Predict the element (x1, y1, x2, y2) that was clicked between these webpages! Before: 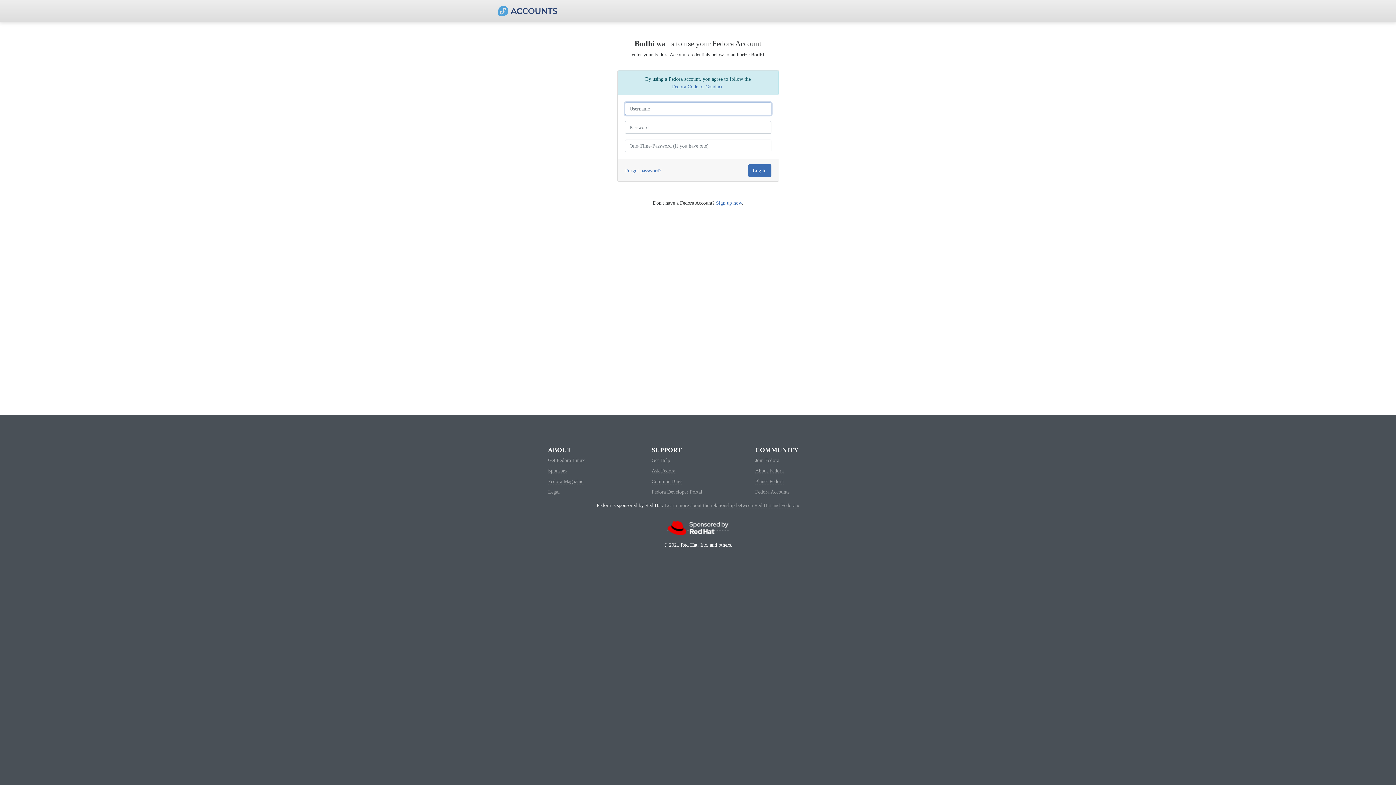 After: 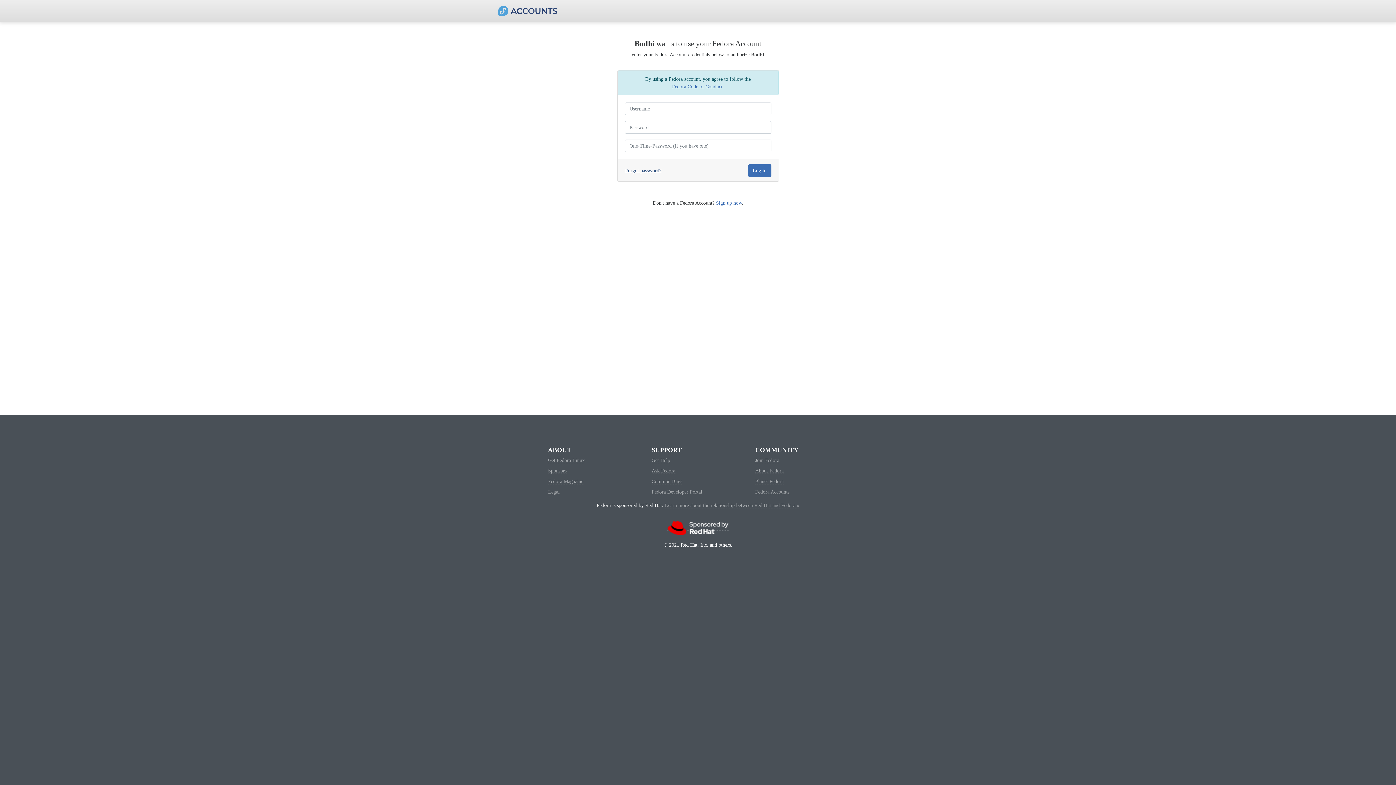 Action: bbox: (624, 164, 666, 177) label: Forgot password?